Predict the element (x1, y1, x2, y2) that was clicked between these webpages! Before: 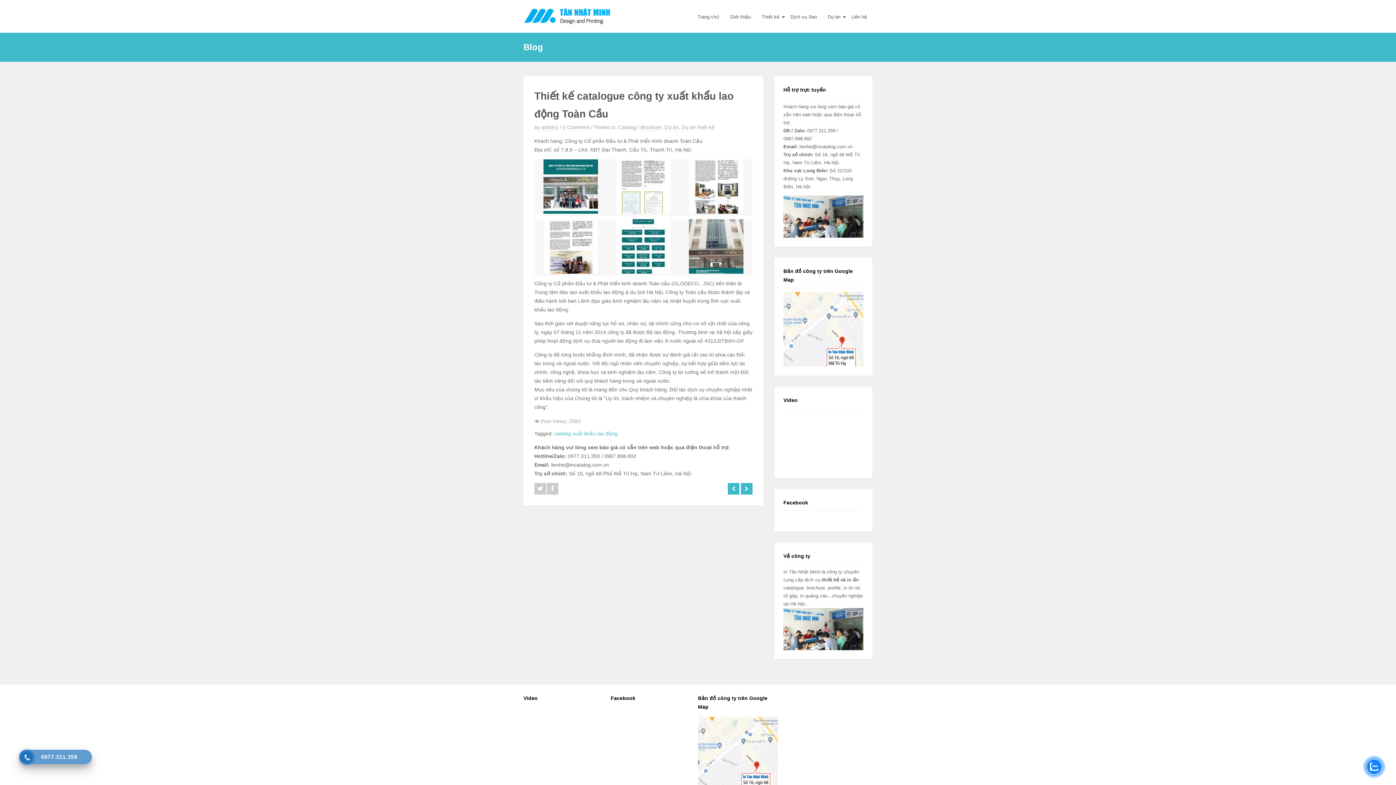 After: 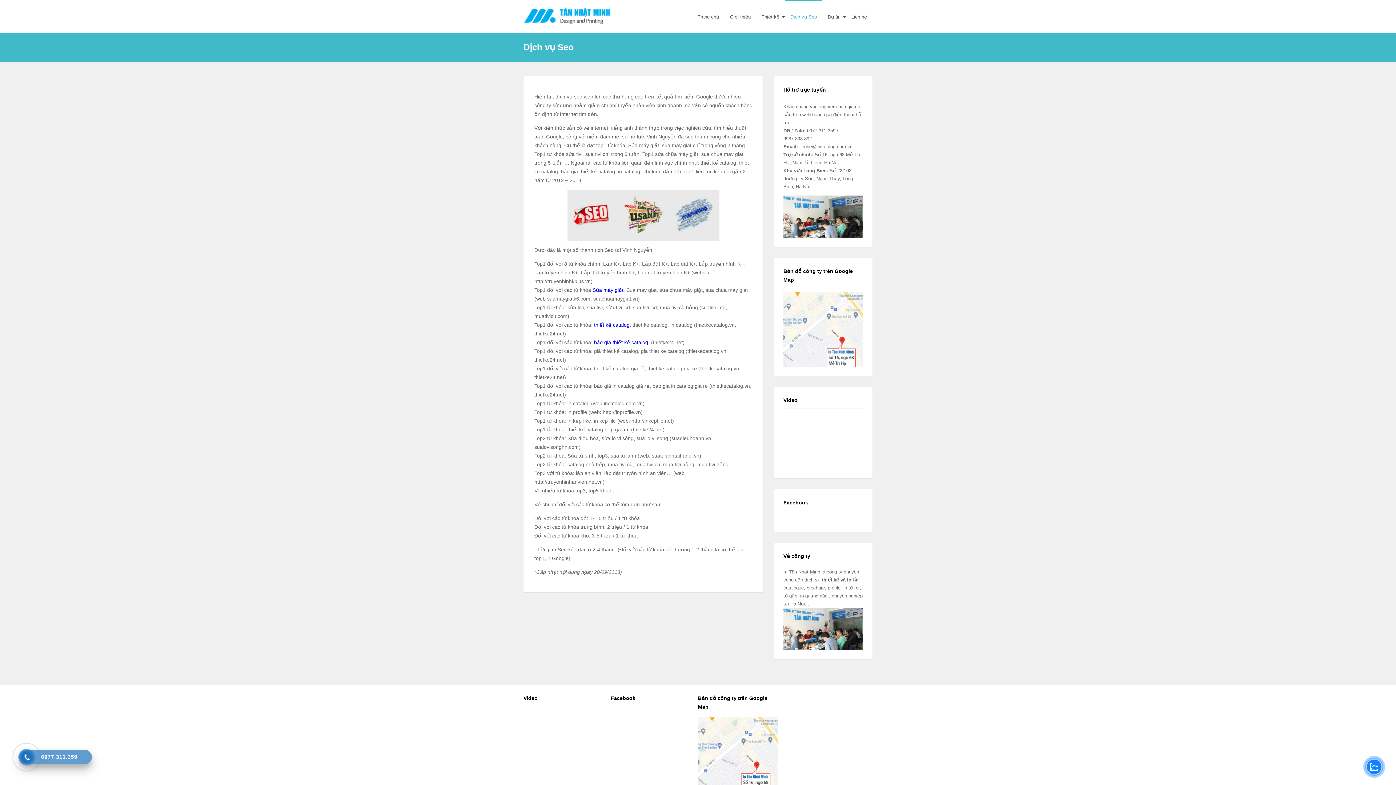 Action: label: Dịch vụ Seo bbox: (785, 14, 822, 19)